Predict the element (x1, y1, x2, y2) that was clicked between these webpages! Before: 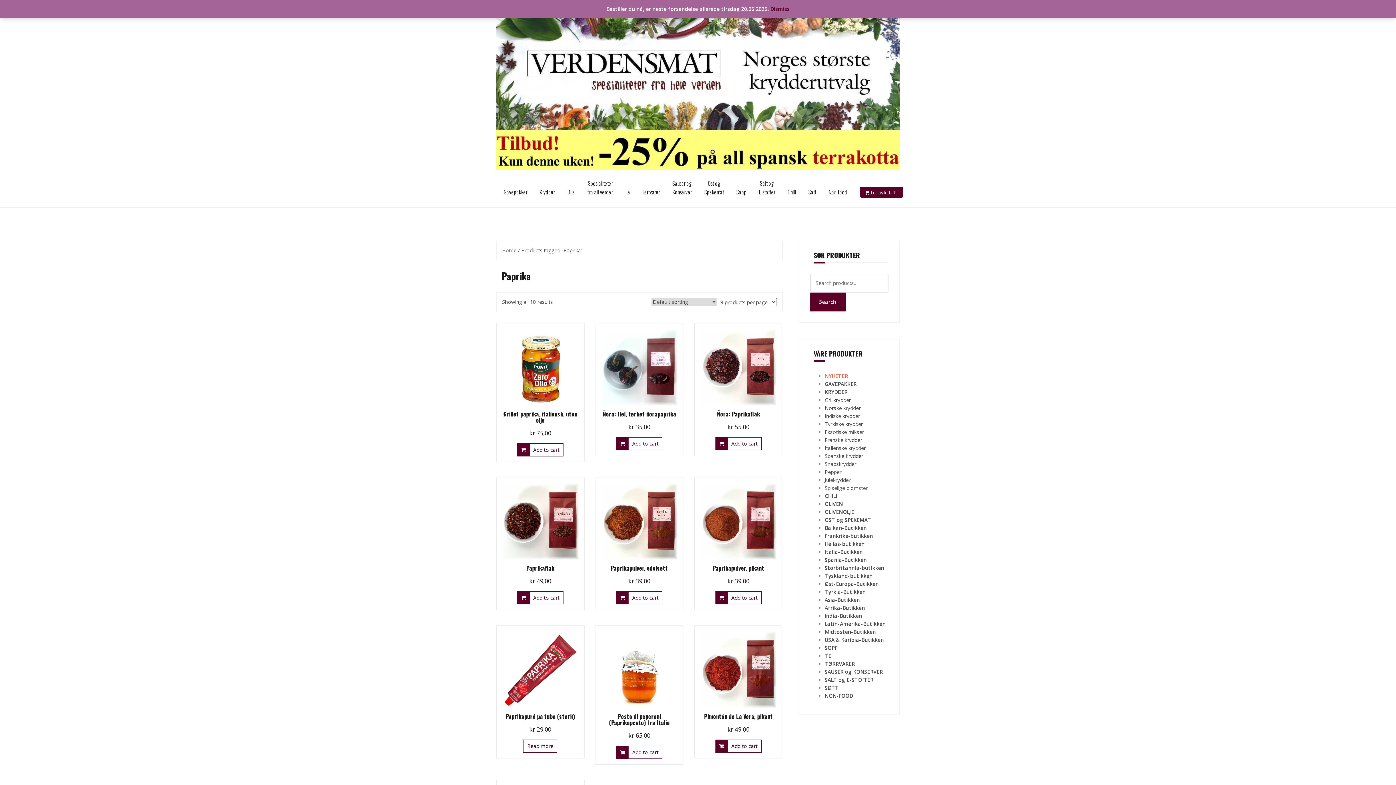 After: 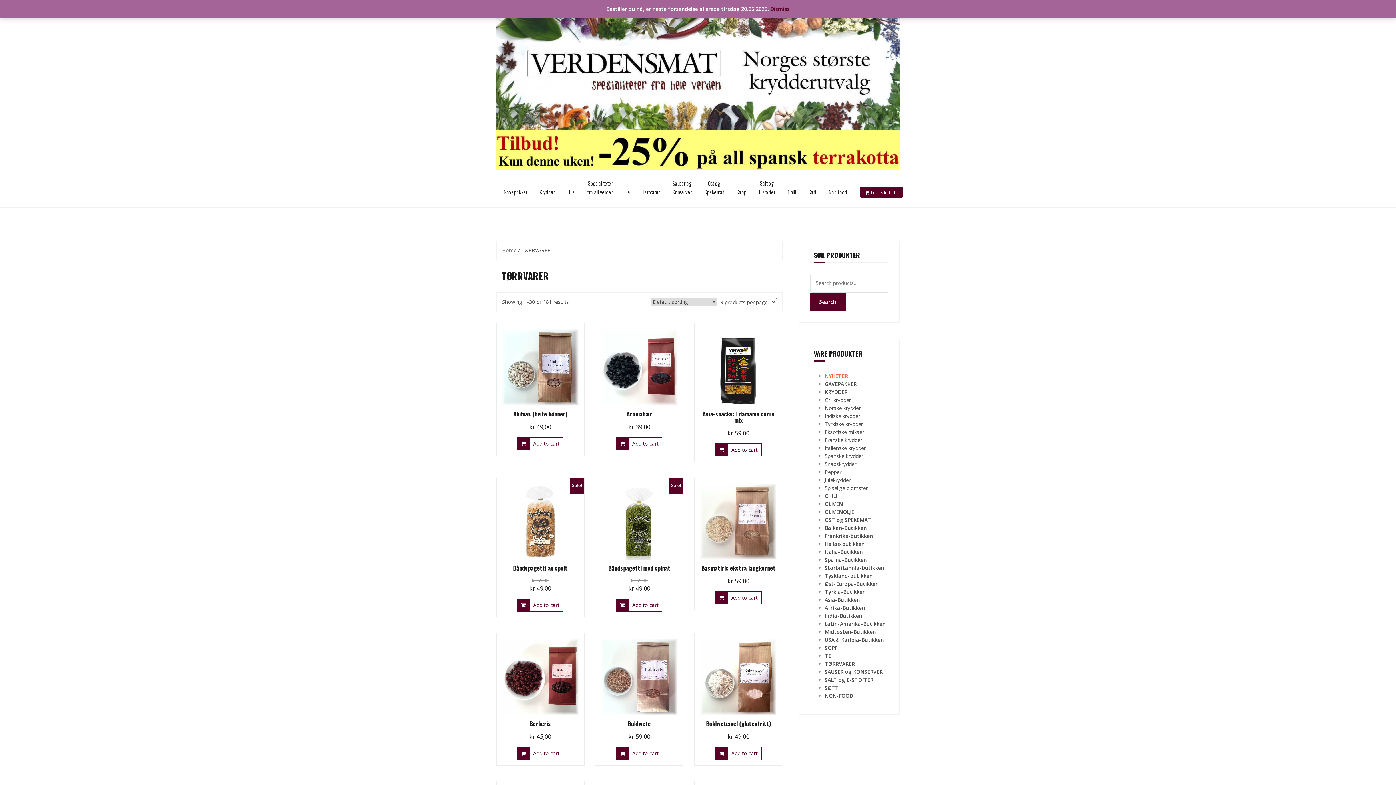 Action: bbox: (824, 660, 855, 667) label: TØRRVARER